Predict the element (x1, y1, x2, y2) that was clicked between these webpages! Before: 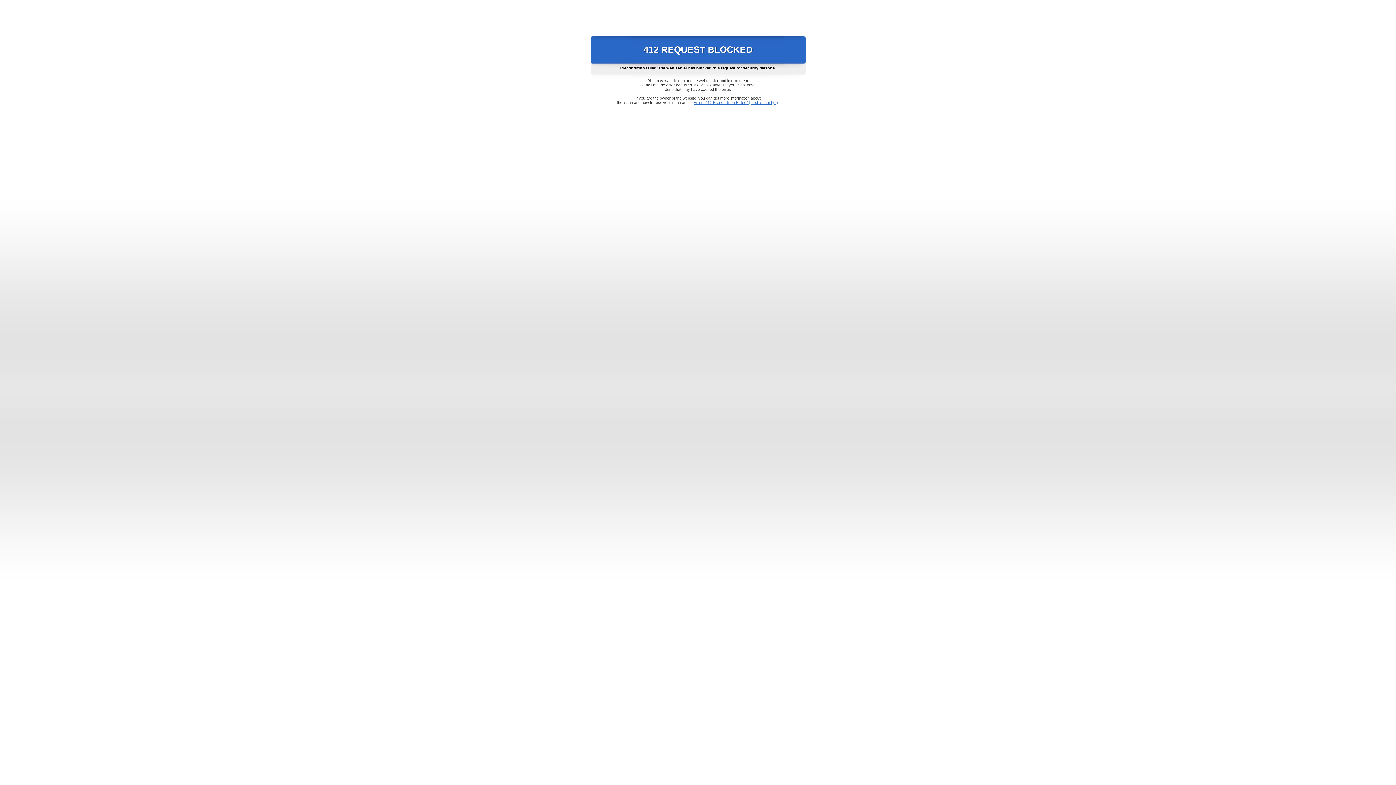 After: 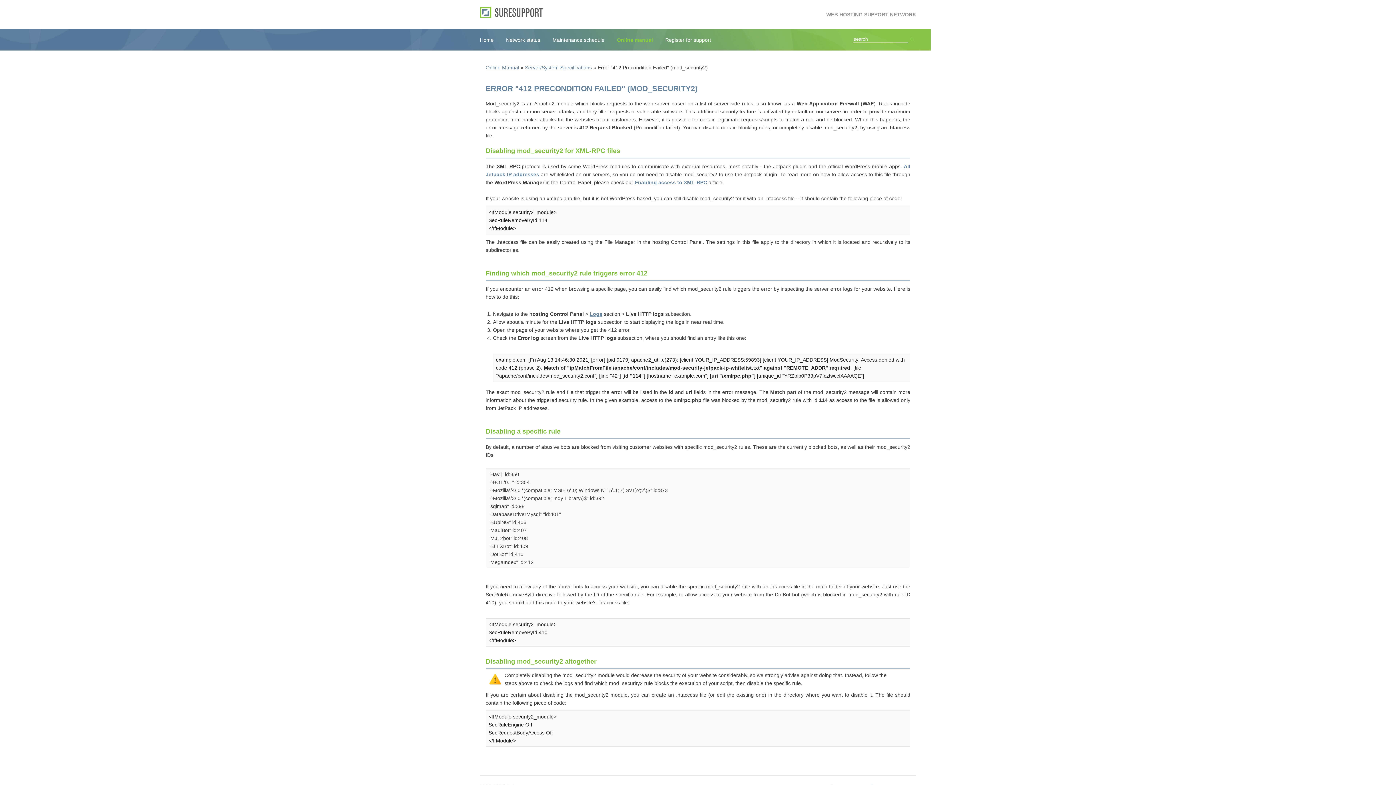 Action: bbox: (693, 100, 778, 104) label: Error "412 Precondition Failed" (mod_security2)